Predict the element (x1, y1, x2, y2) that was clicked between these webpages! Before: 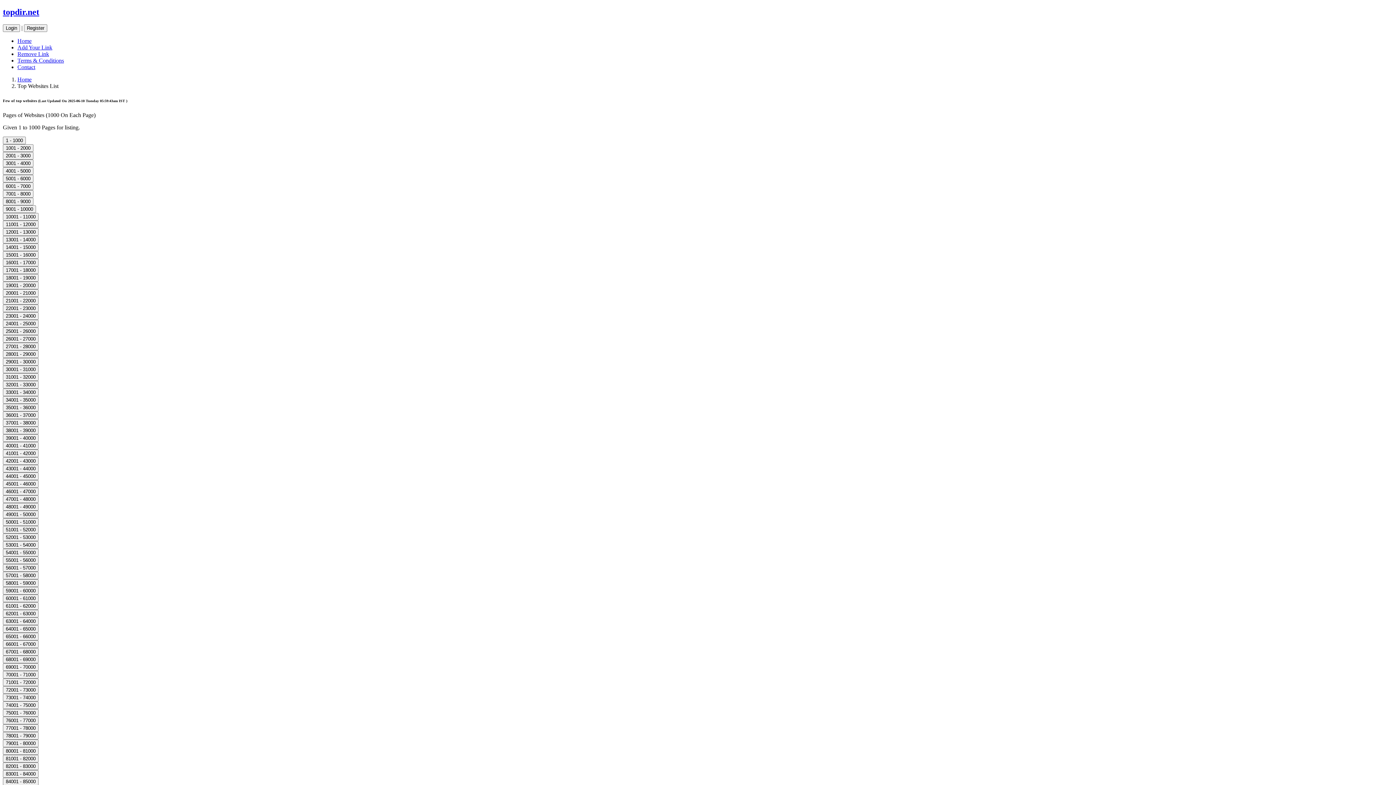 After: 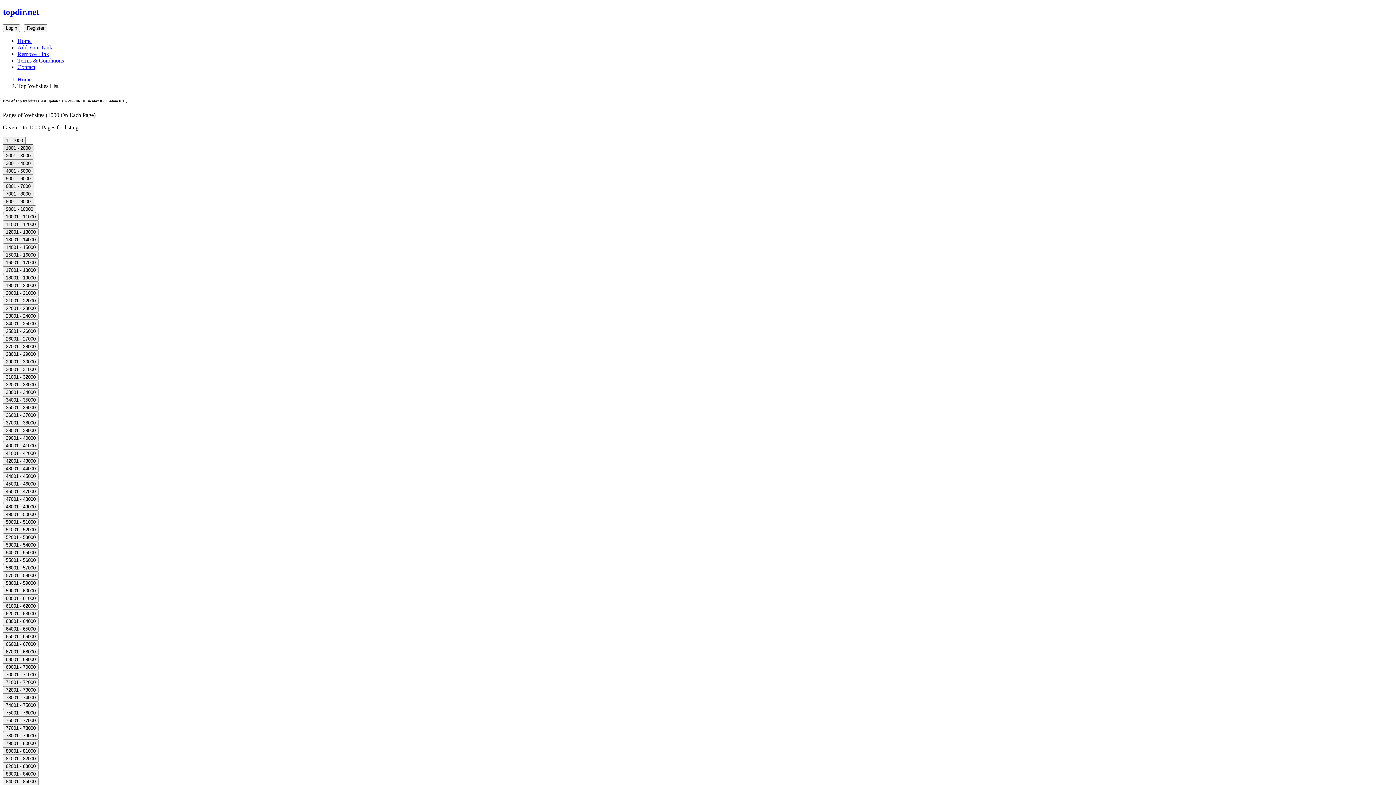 Action: label: 1001 - 2000 bbox: (2, 144, 33, 151)